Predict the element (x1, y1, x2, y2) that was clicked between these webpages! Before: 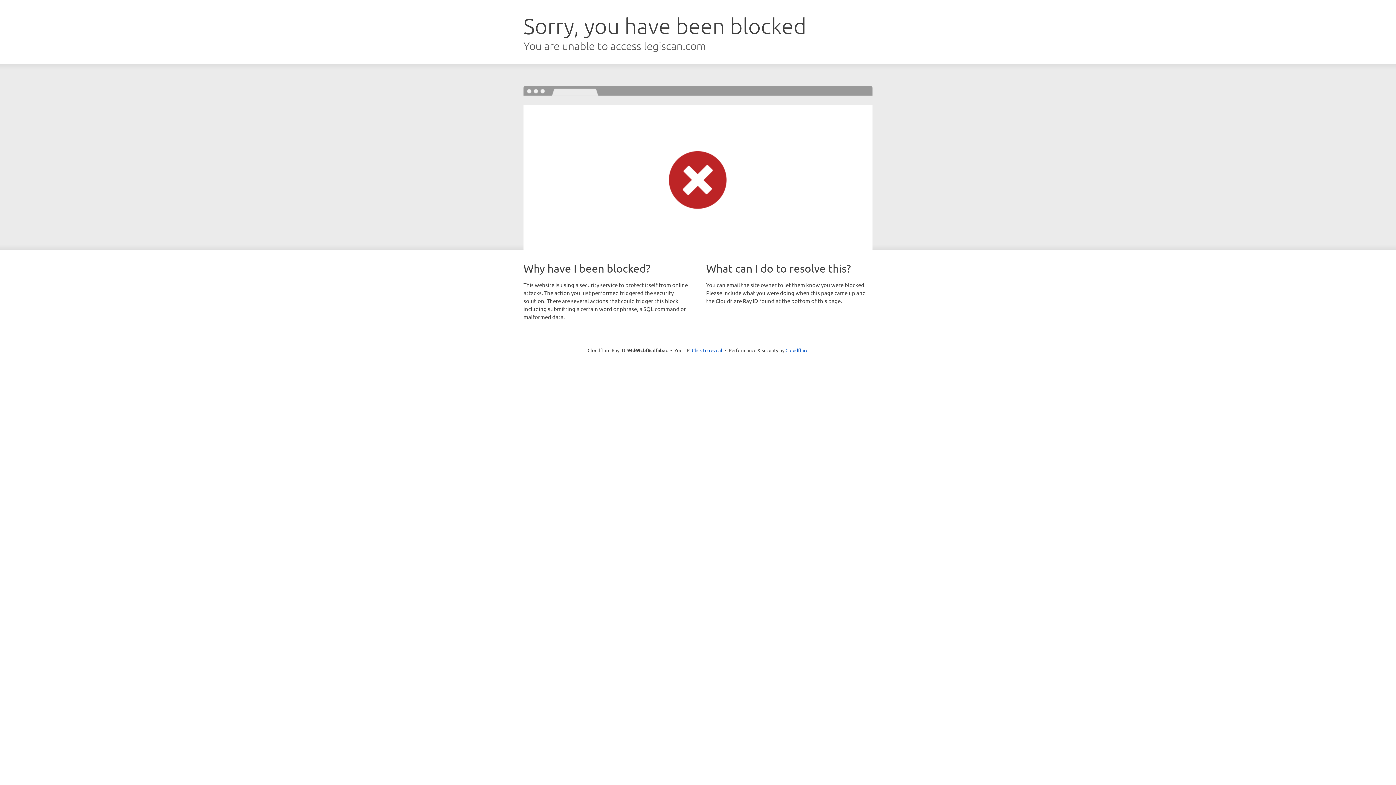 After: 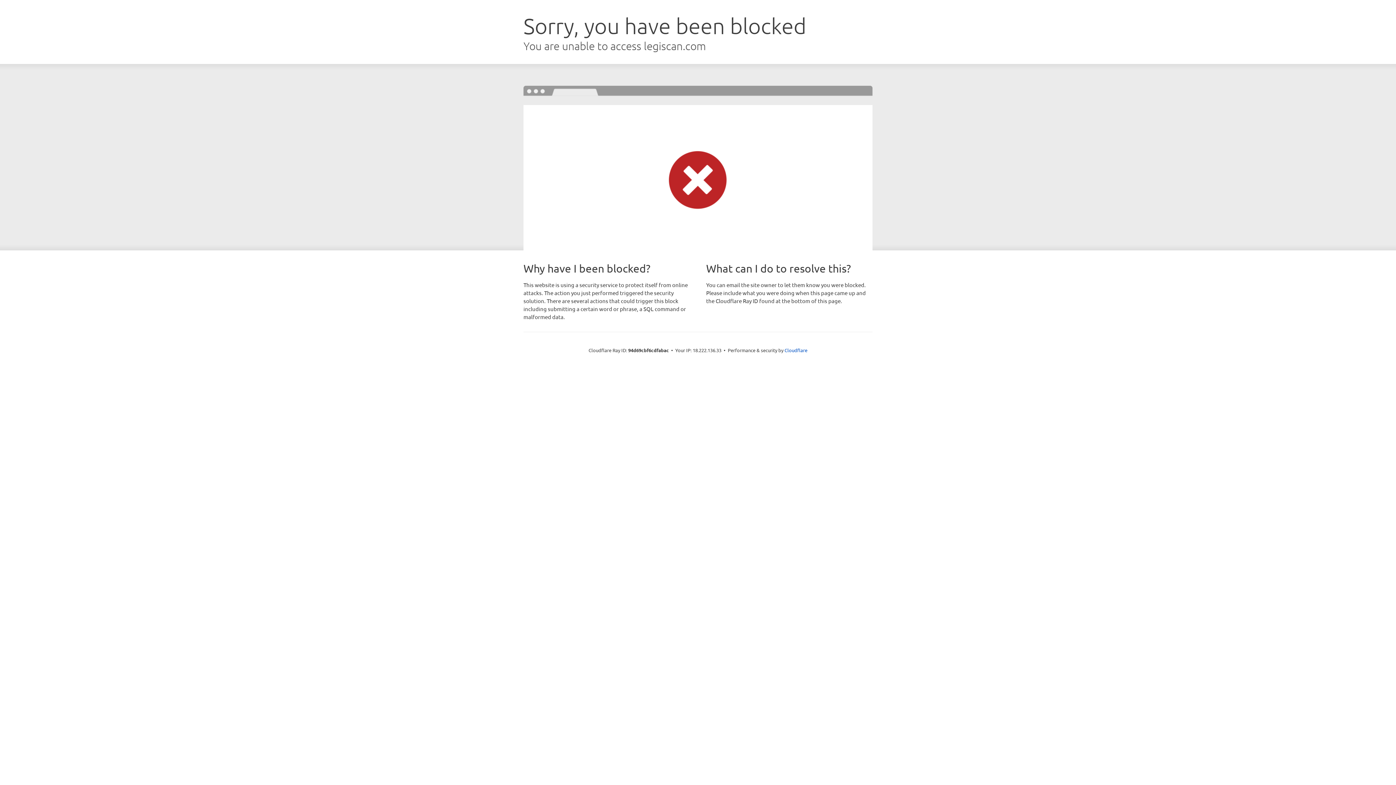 Action: bbox: (692, 346, 722, 353) label: Click to reveal